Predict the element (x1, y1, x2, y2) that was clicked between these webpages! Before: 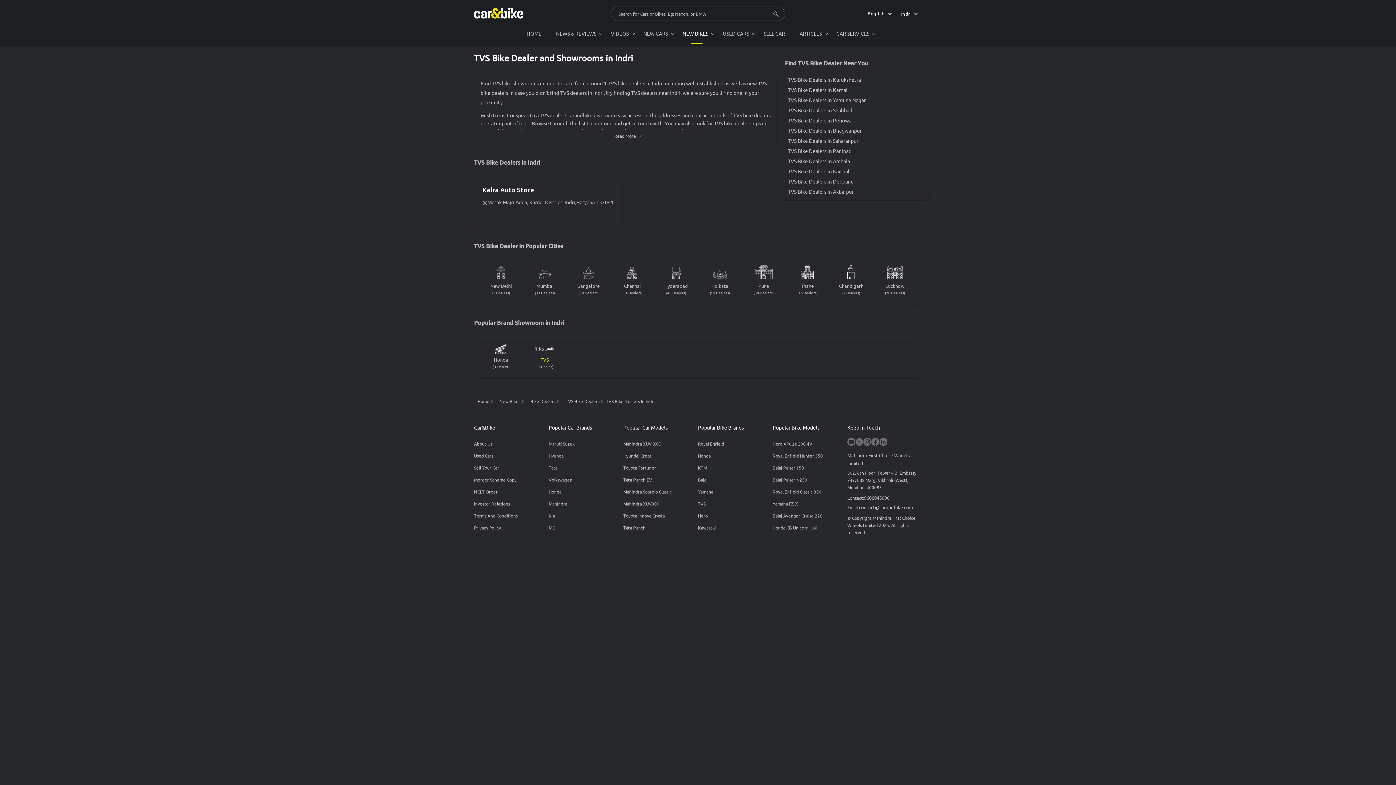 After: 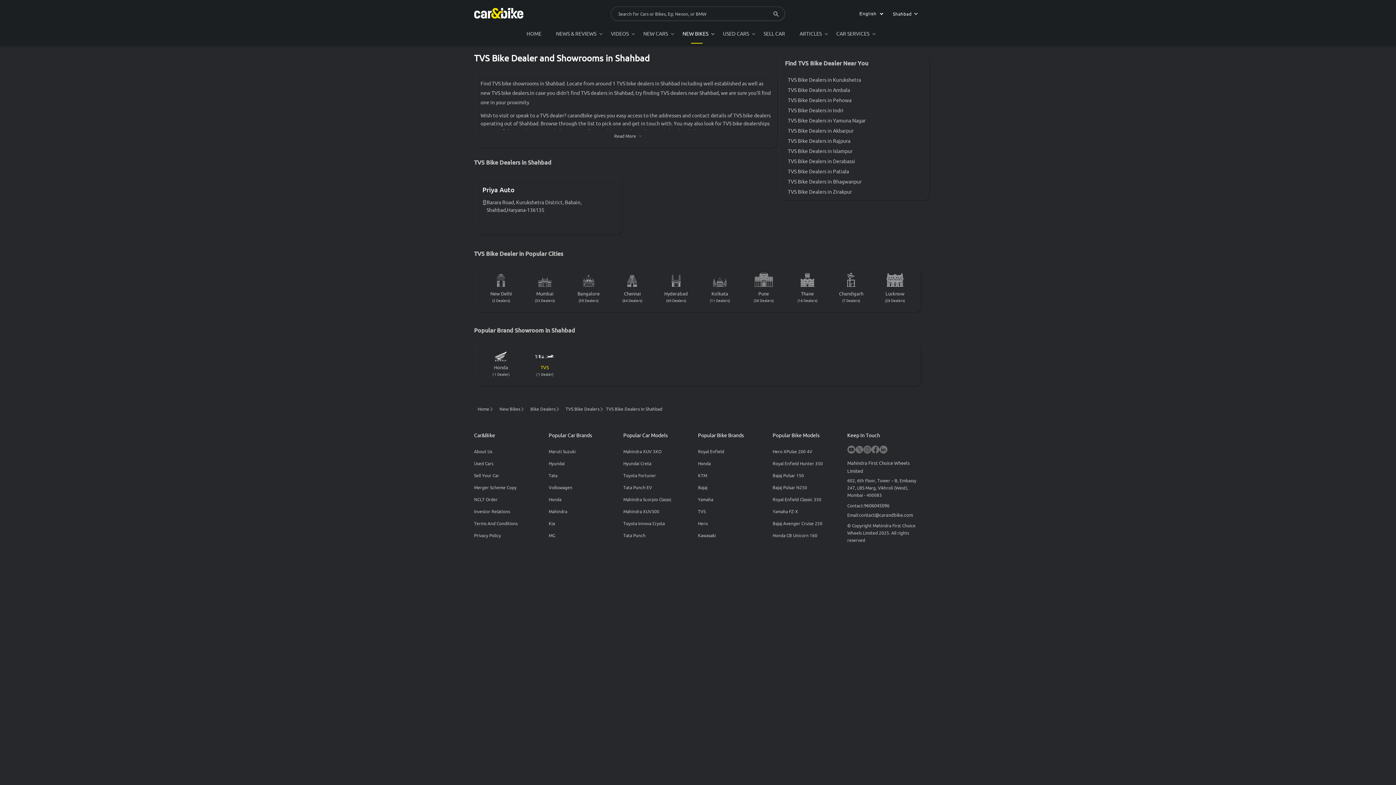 Action: bbox: (788, 107, 852, 113) label: TVS Bike Dealers in Shahbad